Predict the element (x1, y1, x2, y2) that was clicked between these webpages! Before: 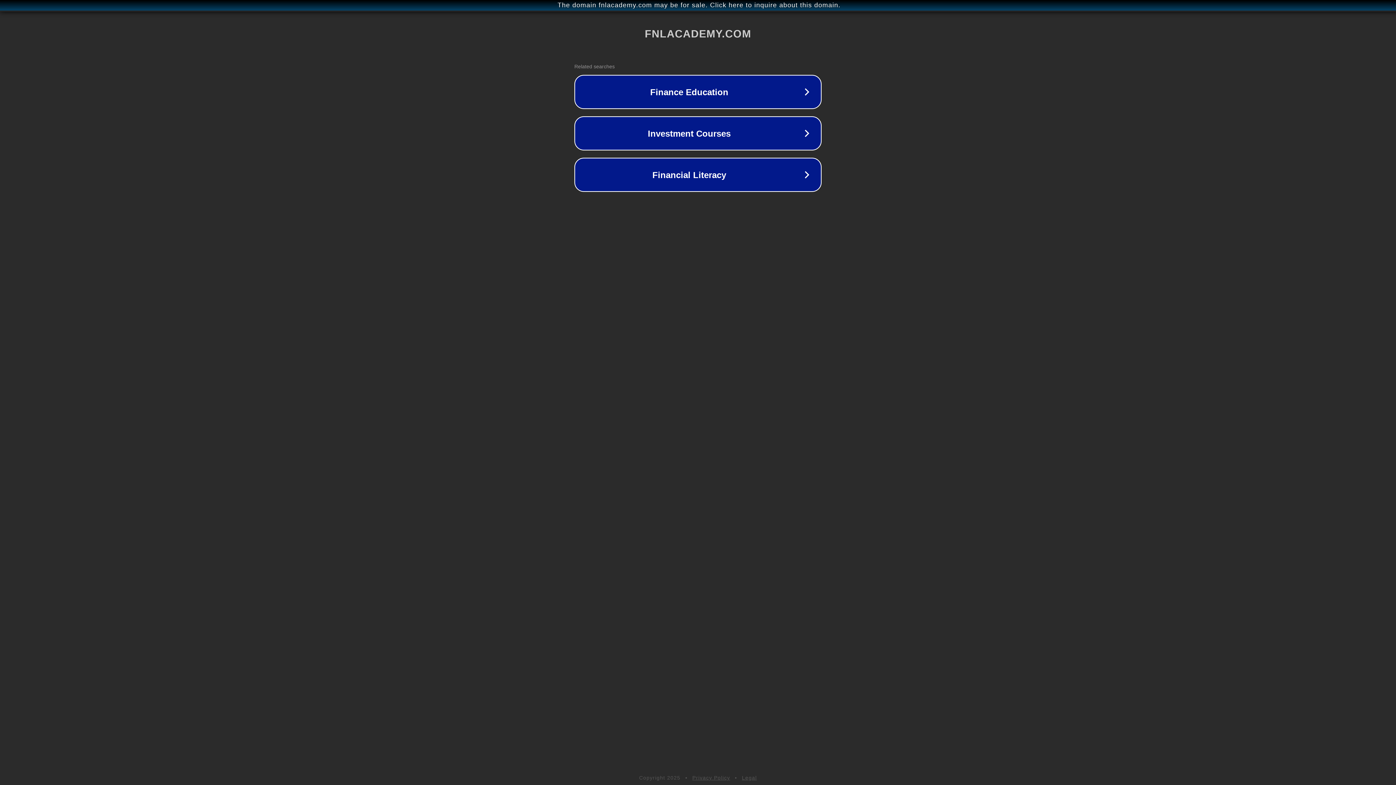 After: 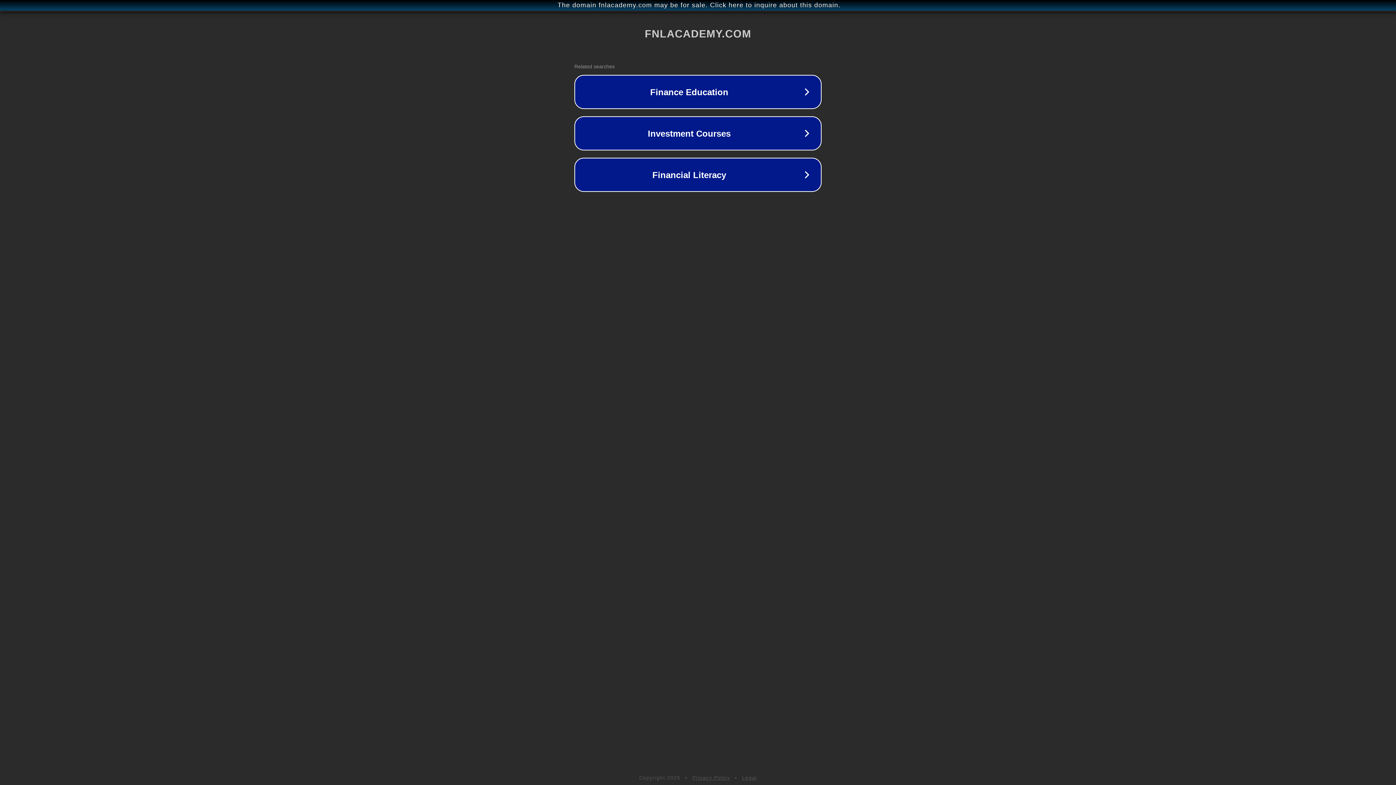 Action: label: Legal bbox: (742, 775, 757, 781)